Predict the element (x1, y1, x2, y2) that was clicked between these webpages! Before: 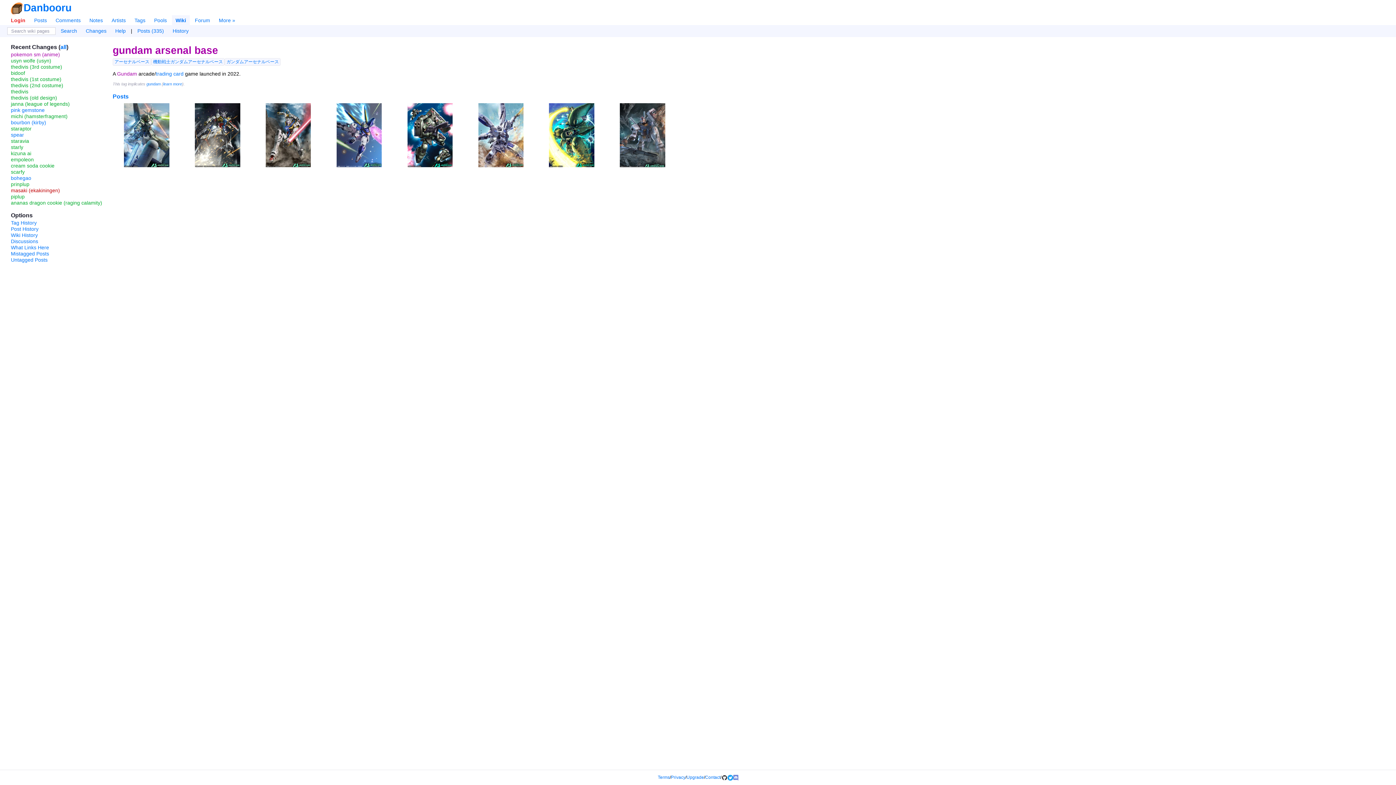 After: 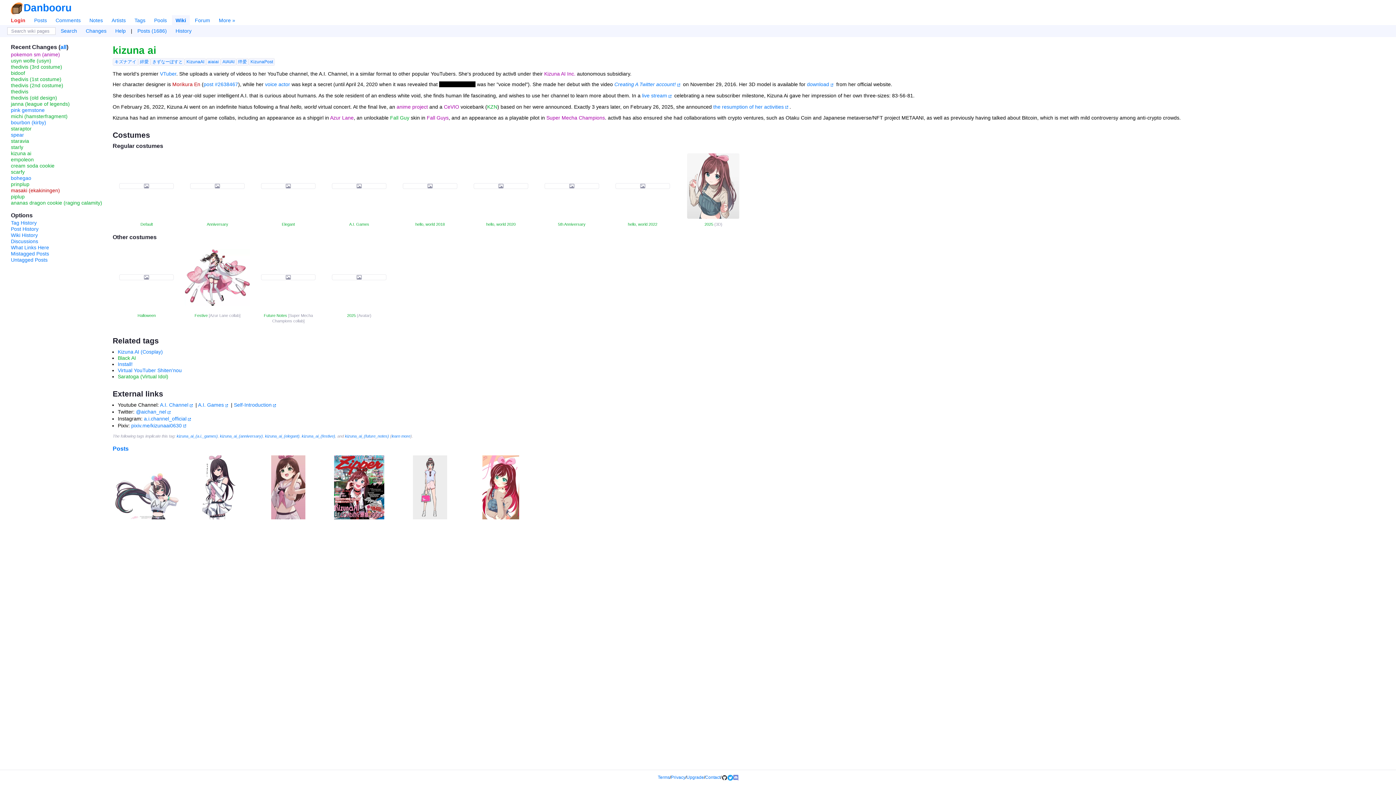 Action: label: kizuna ai bbox: (10, 150, 31, 156)